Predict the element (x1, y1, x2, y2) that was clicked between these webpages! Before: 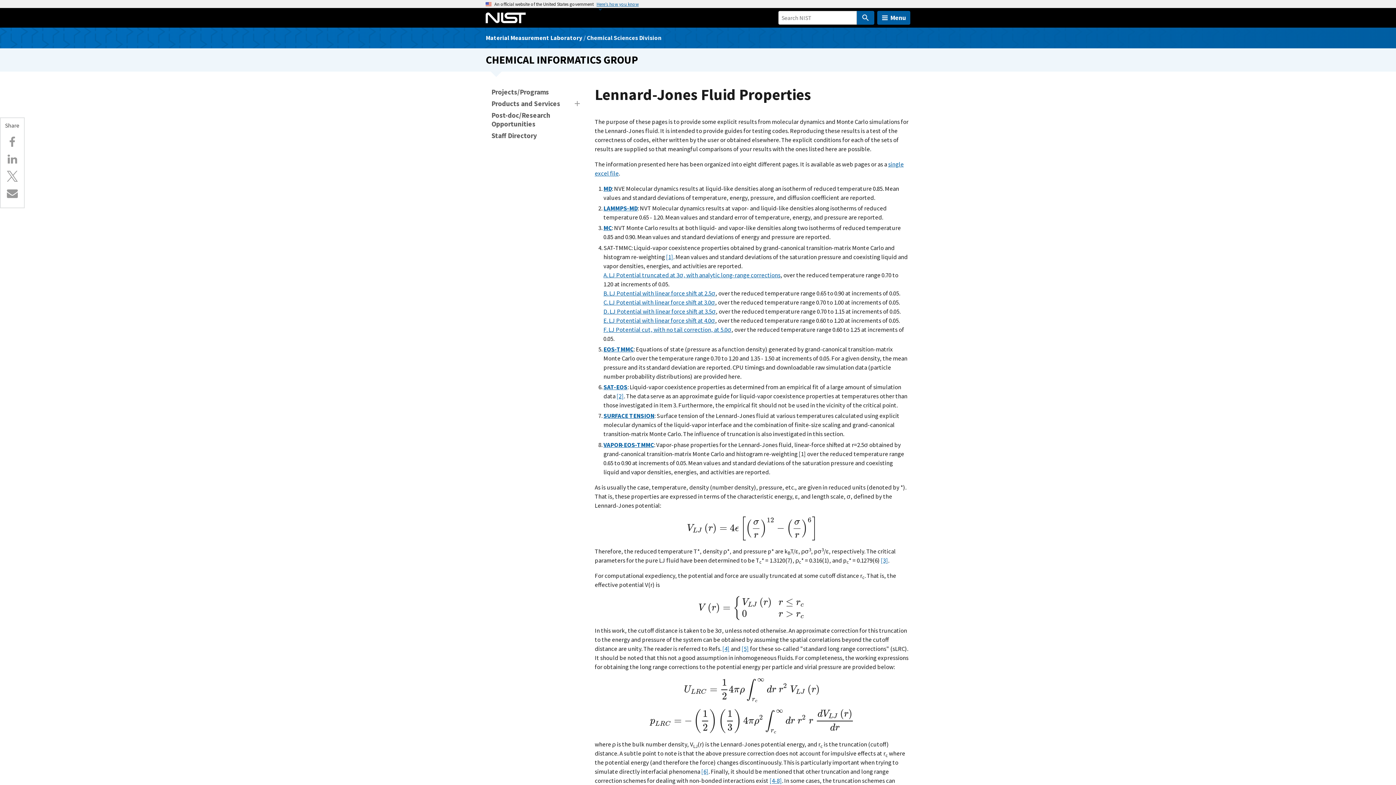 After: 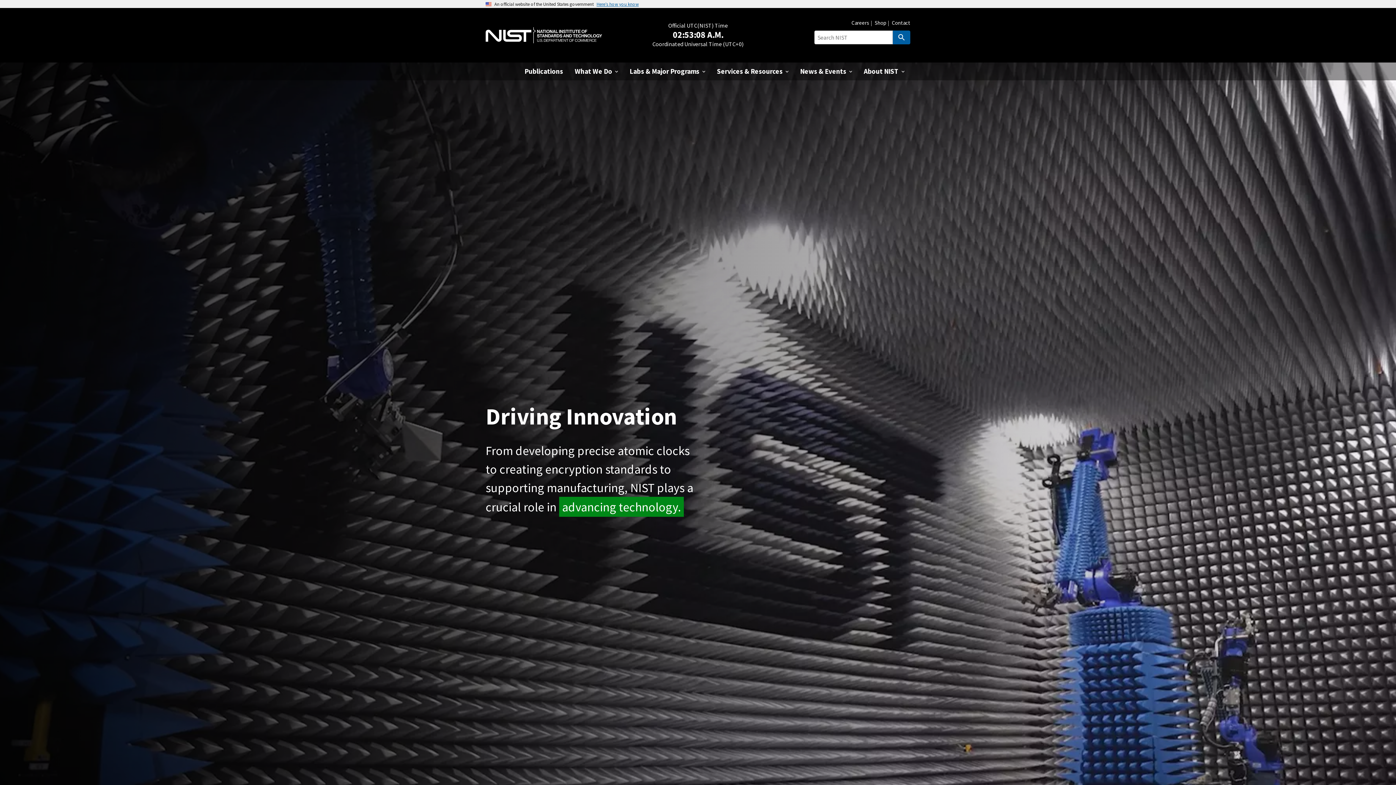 Action: bbox: (485, 10, 525, 24) label: Home